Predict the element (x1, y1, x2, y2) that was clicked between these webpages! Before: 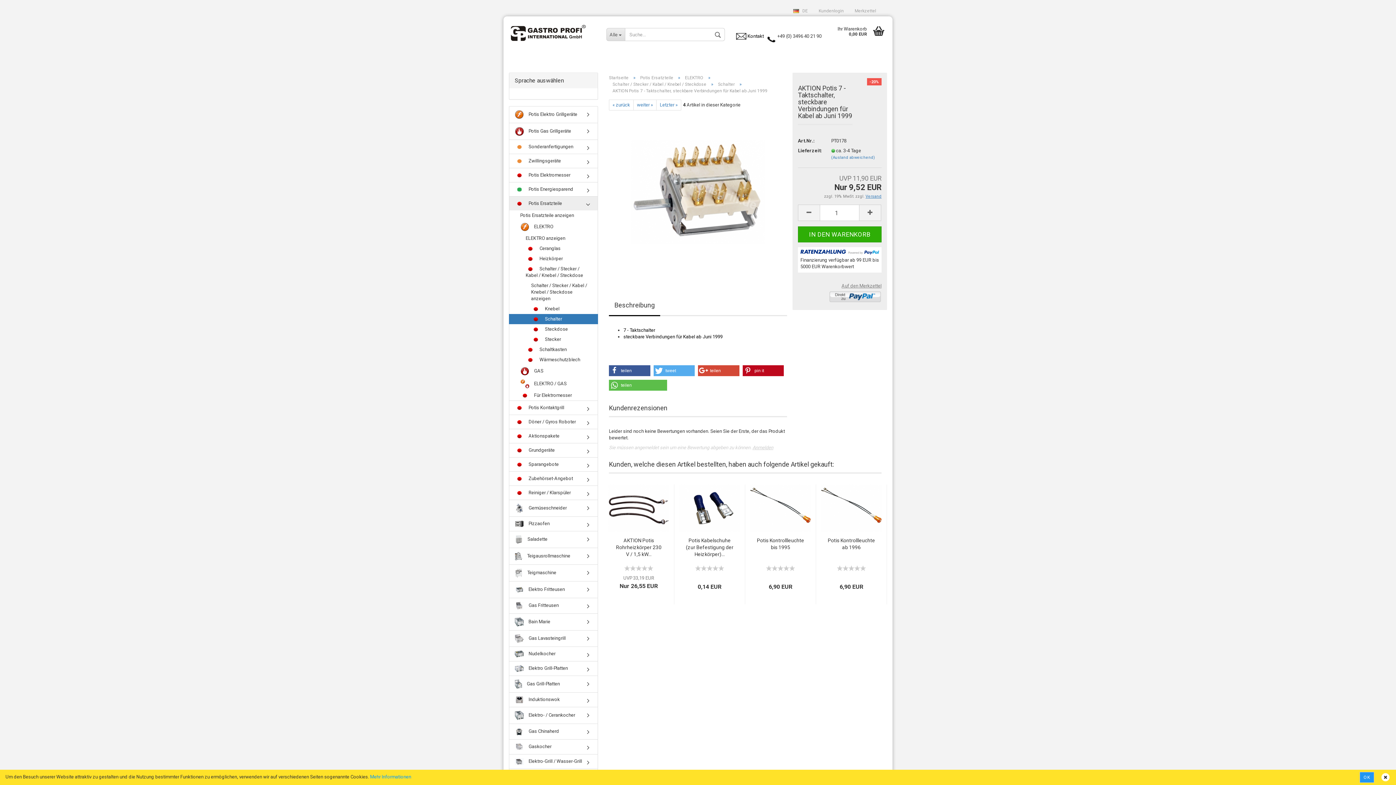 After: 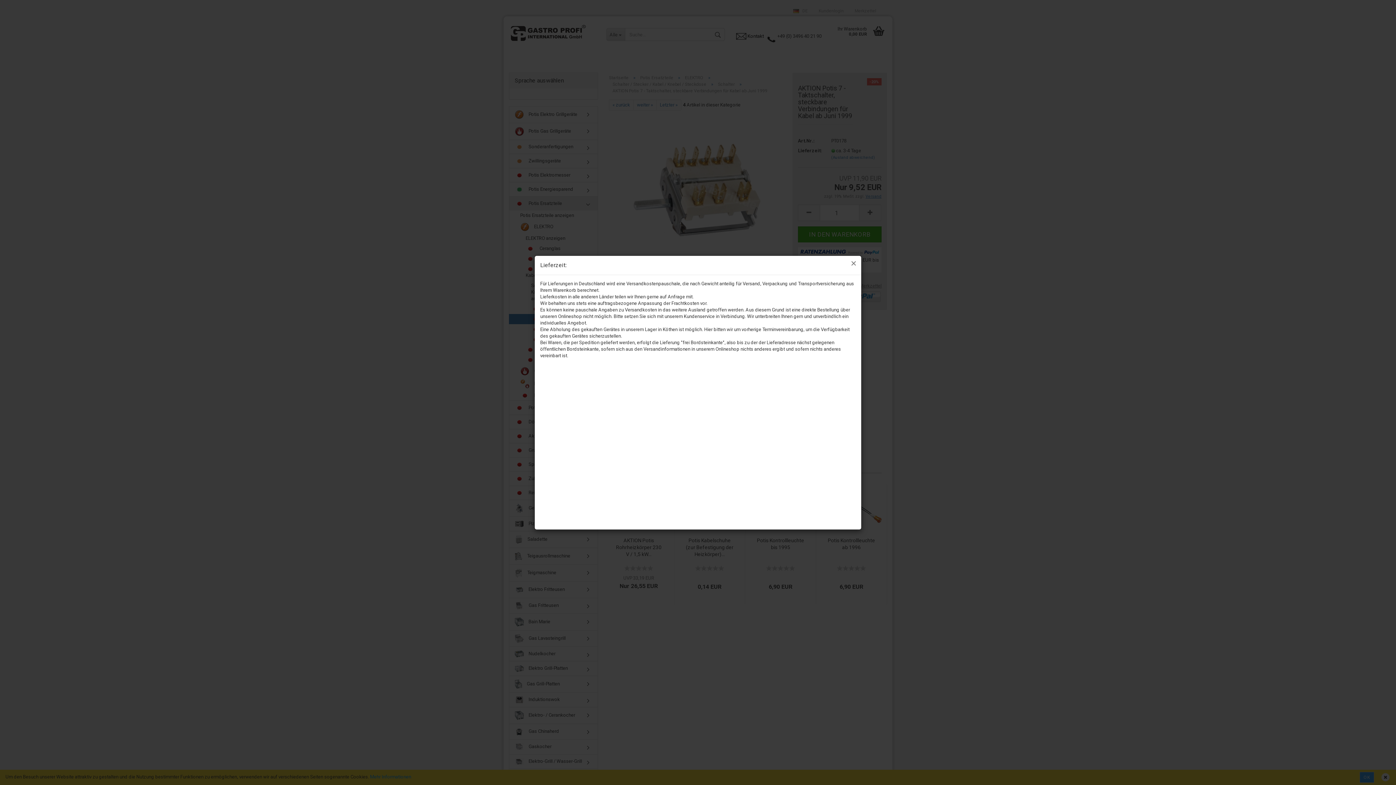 Action: label: (Ausland abweichend) bbox: (831, 155, 875, 159)